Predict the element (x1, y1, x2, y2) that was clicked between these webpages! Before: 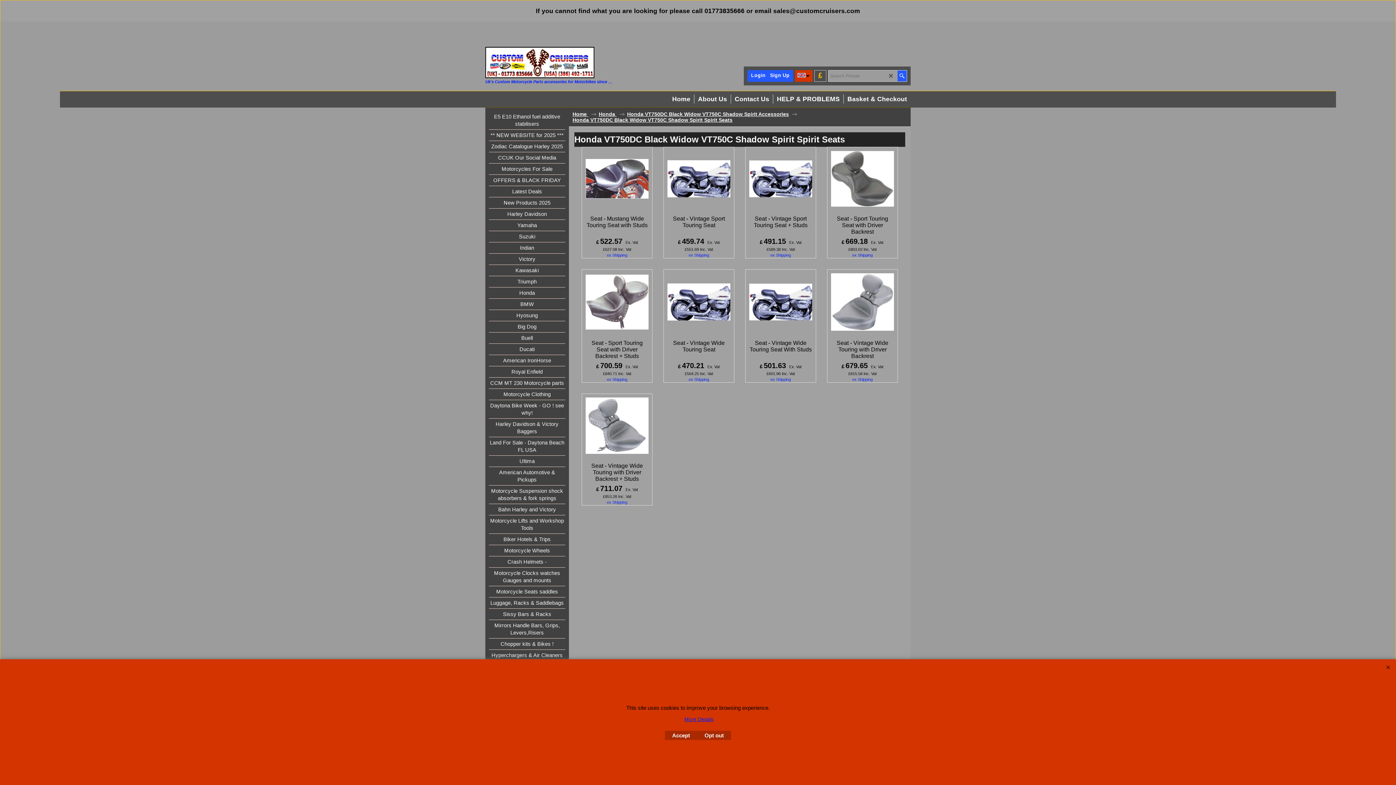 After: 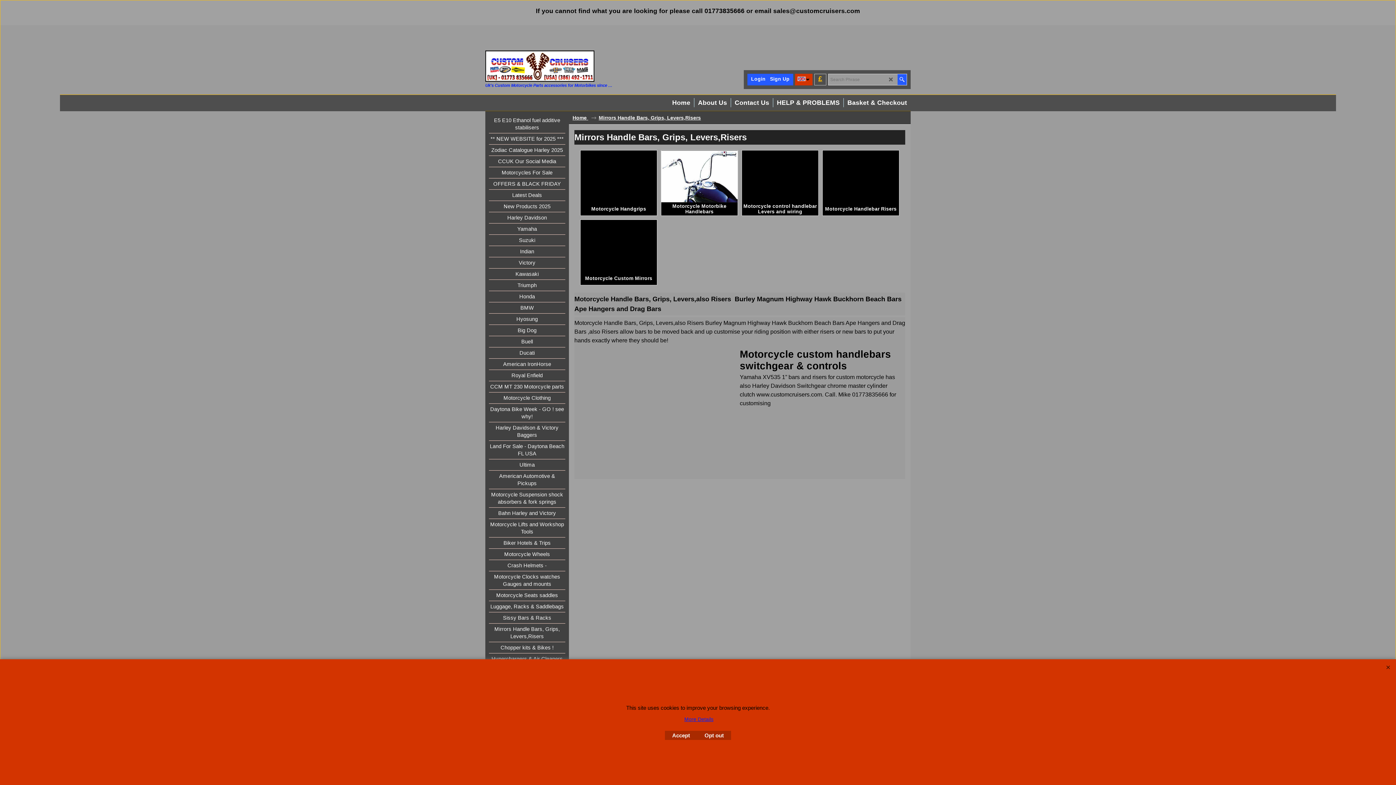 Action: label: Mirrors Handle Bars, Grips, Levers,Risers bbox: (489, 620, 565, 638)